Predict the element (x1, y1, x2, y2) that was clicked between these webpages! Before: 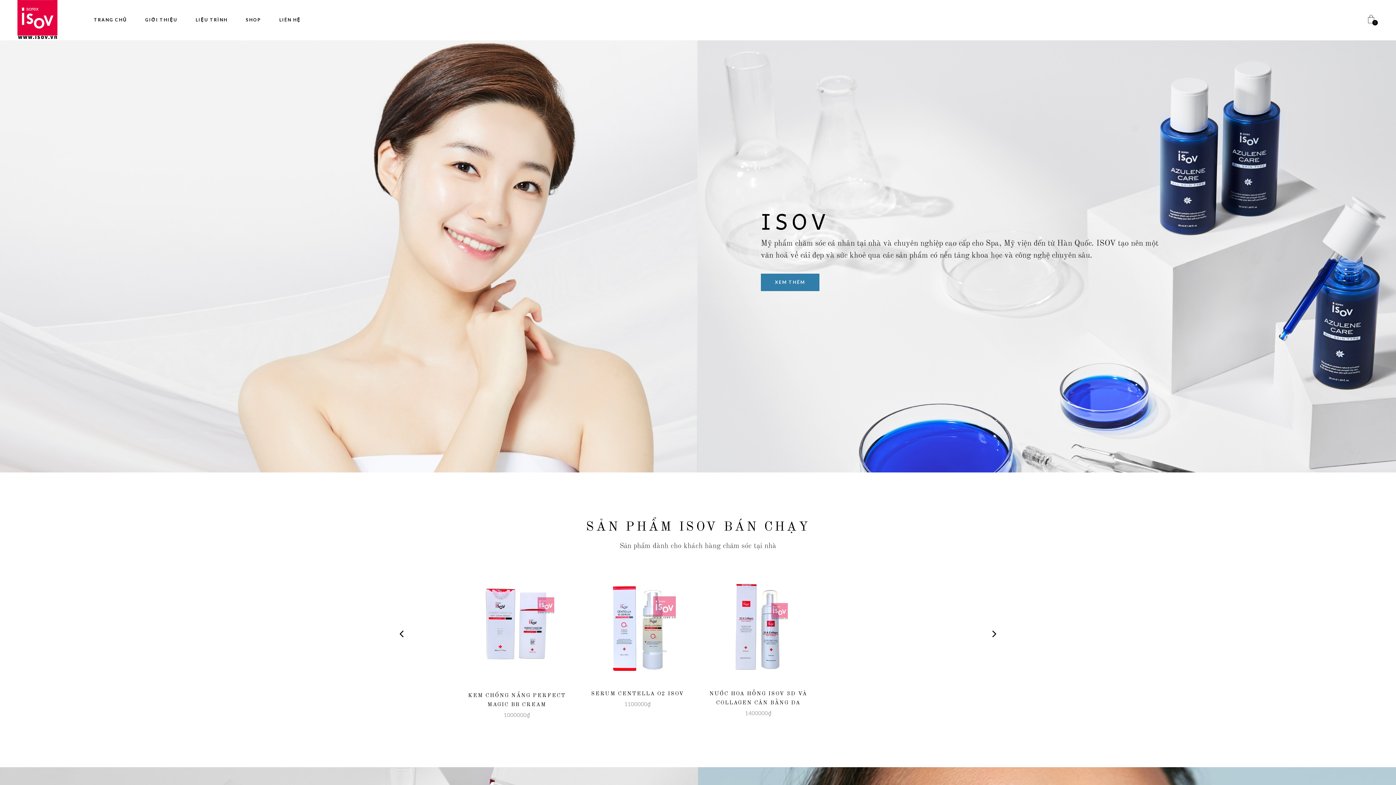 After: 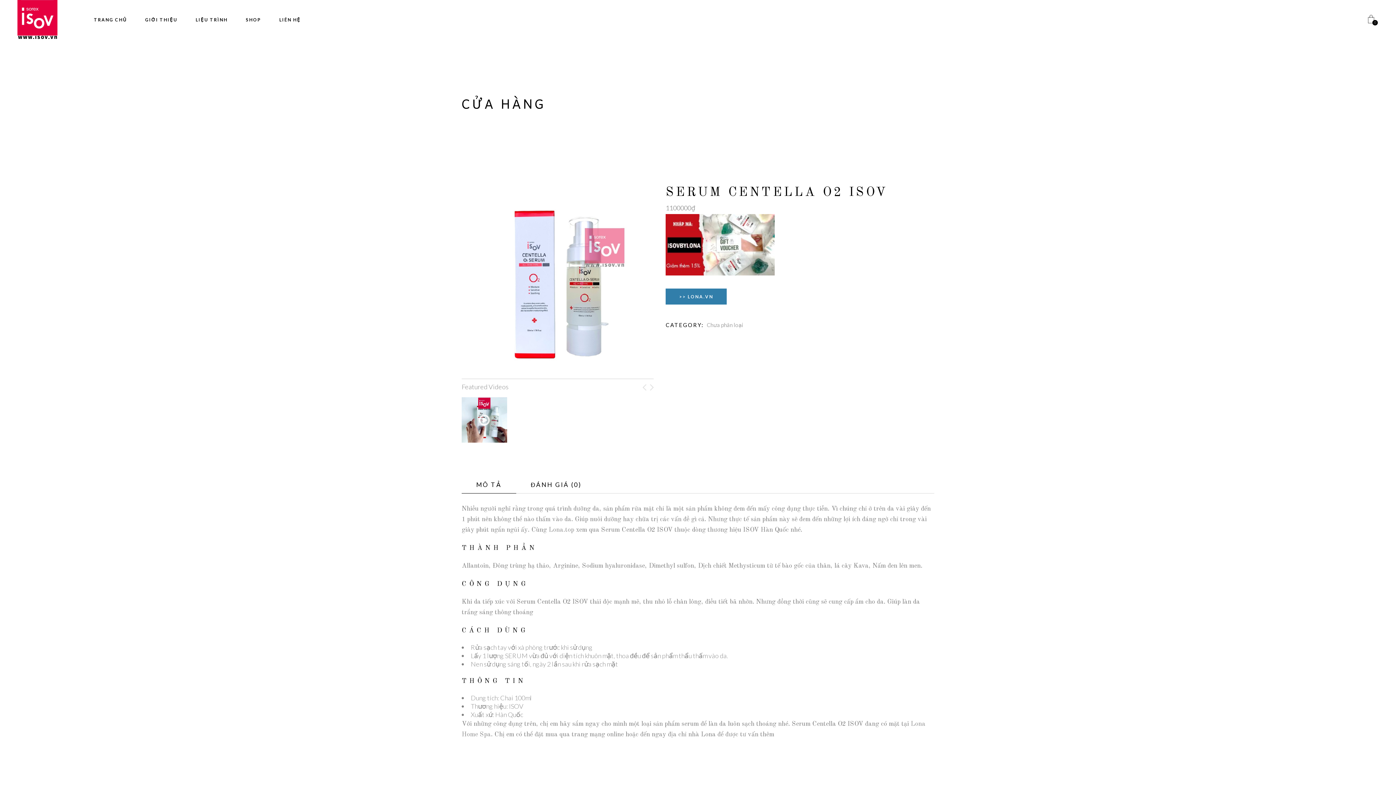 Action: bbox: (591, 691, 684, 697) label: SERUM CENTELLA O2 ISOV